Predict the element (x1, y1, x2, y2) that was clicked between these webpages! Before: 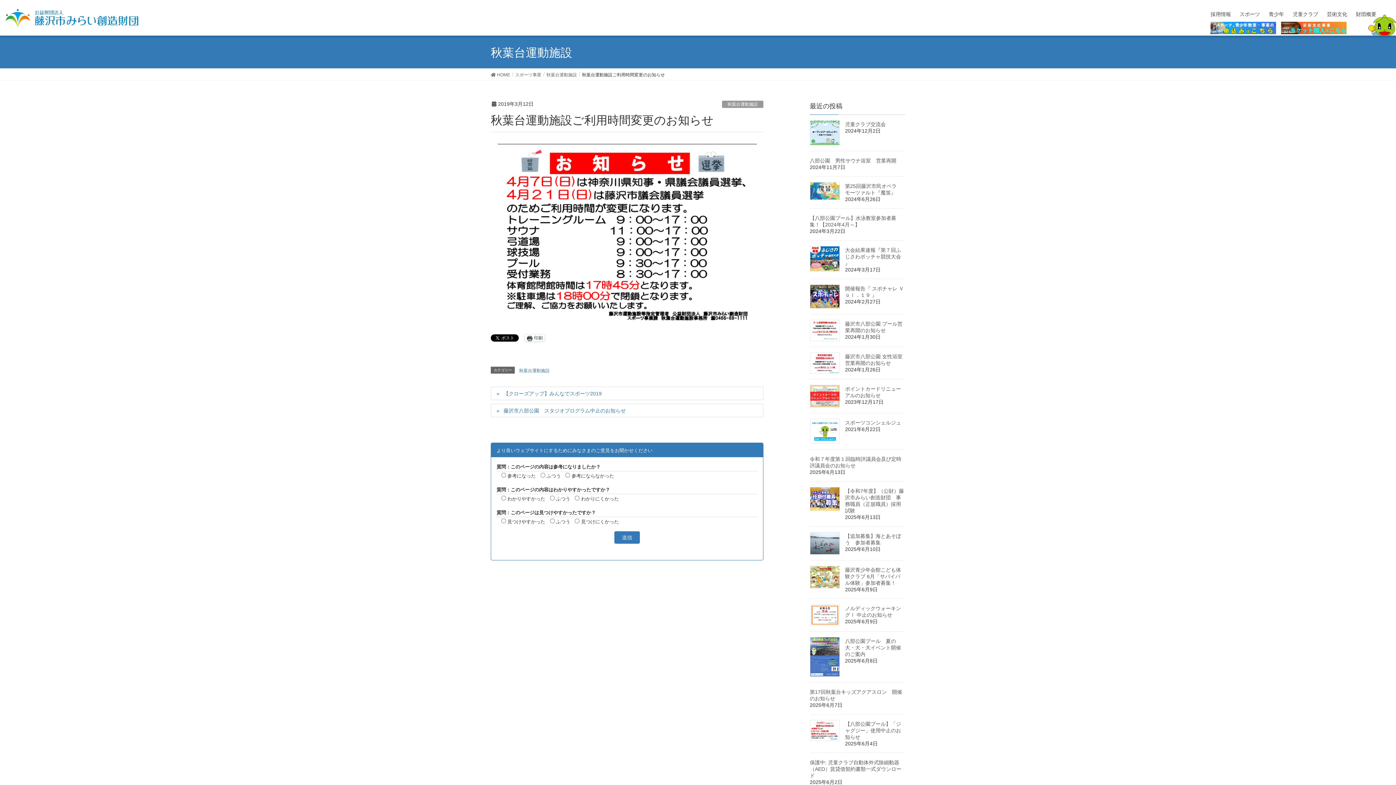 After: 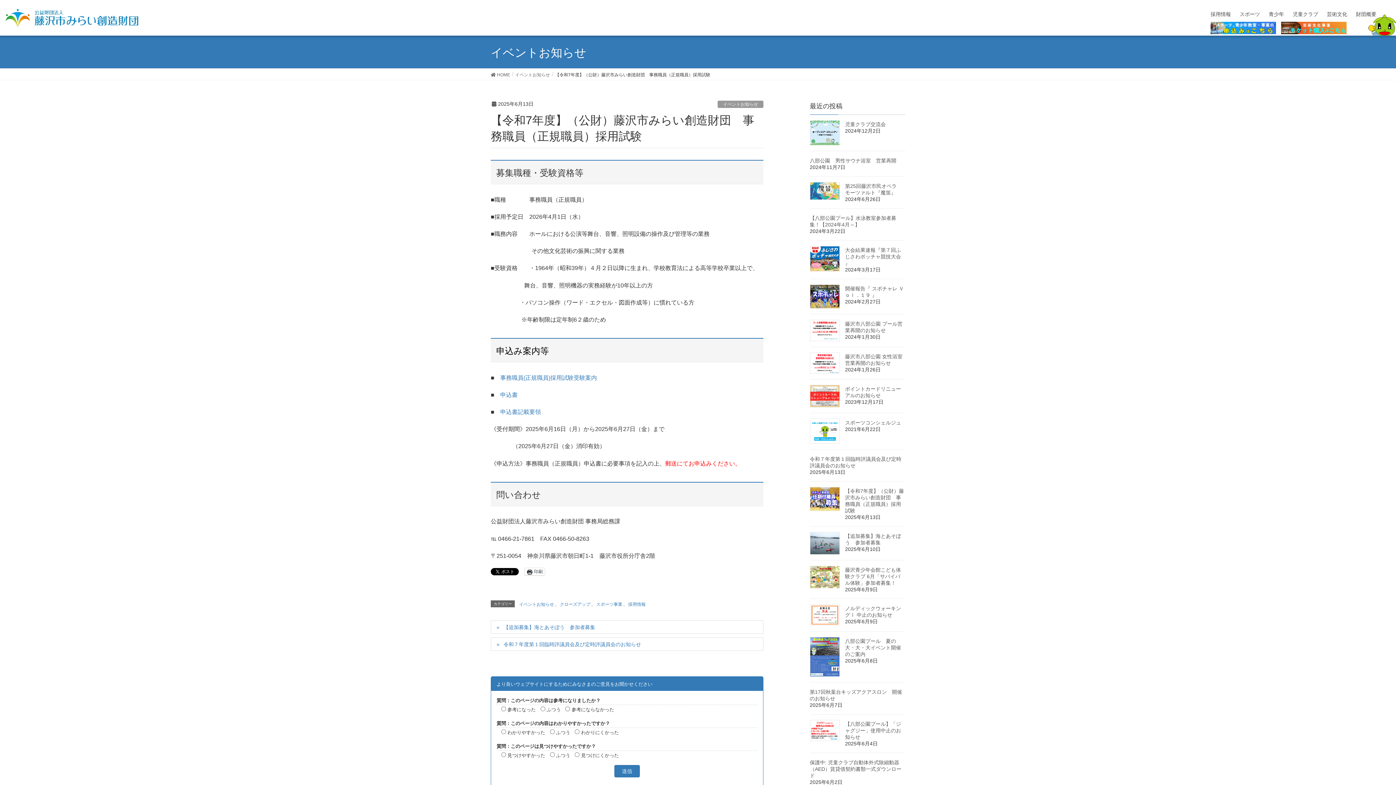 Action: bbox: (810, 487, 839, 511)